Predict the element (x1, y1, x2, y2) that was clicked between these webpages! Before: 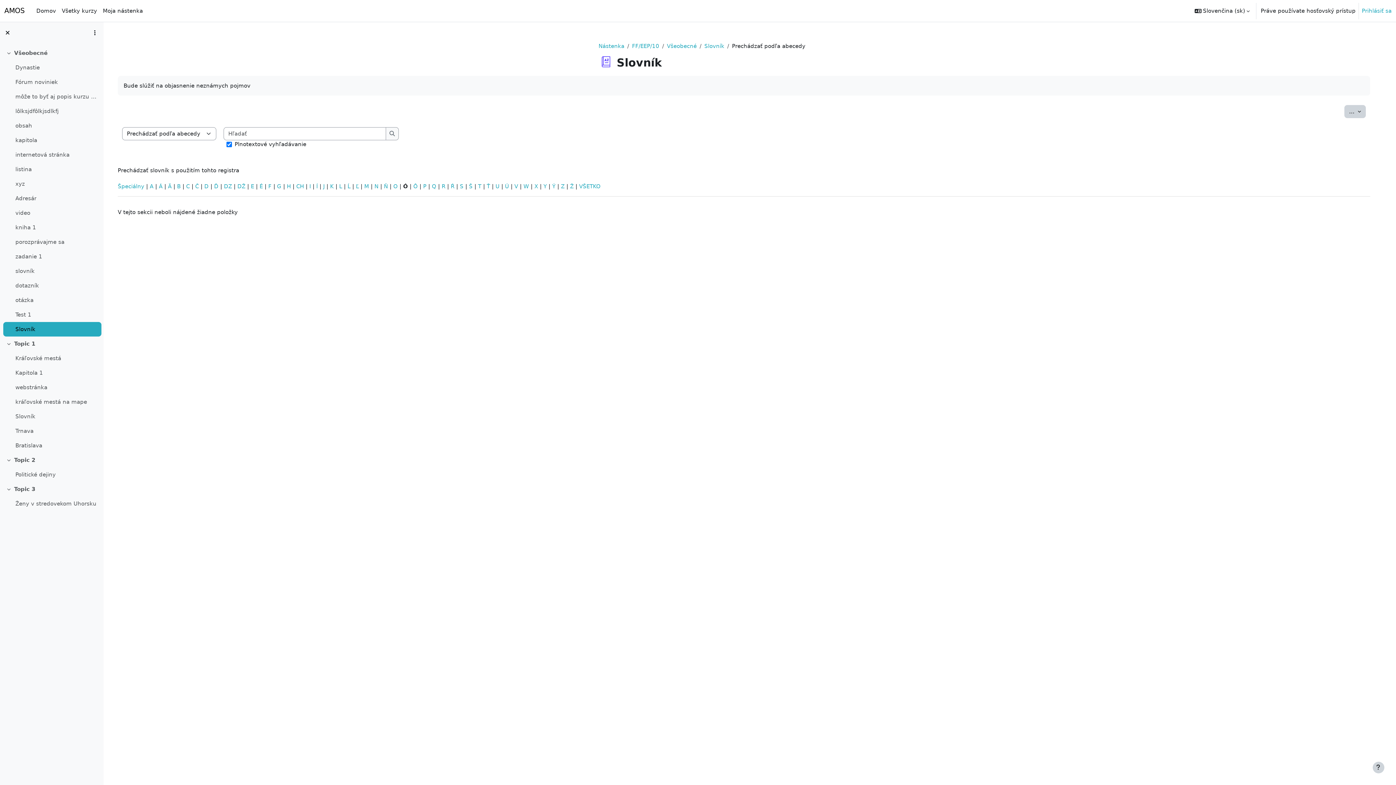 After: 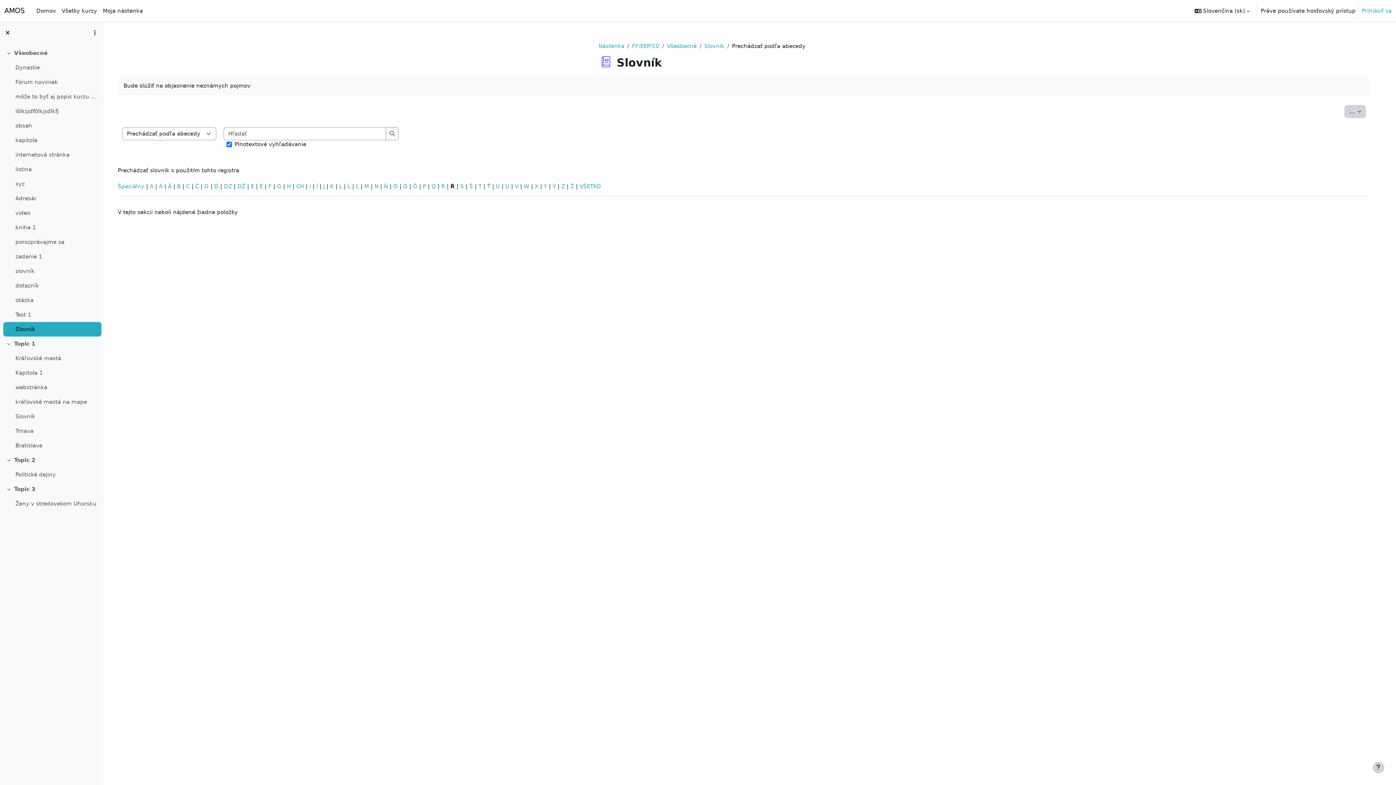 Action: label: Ŕ bbox: (450, 183, 454, 189)